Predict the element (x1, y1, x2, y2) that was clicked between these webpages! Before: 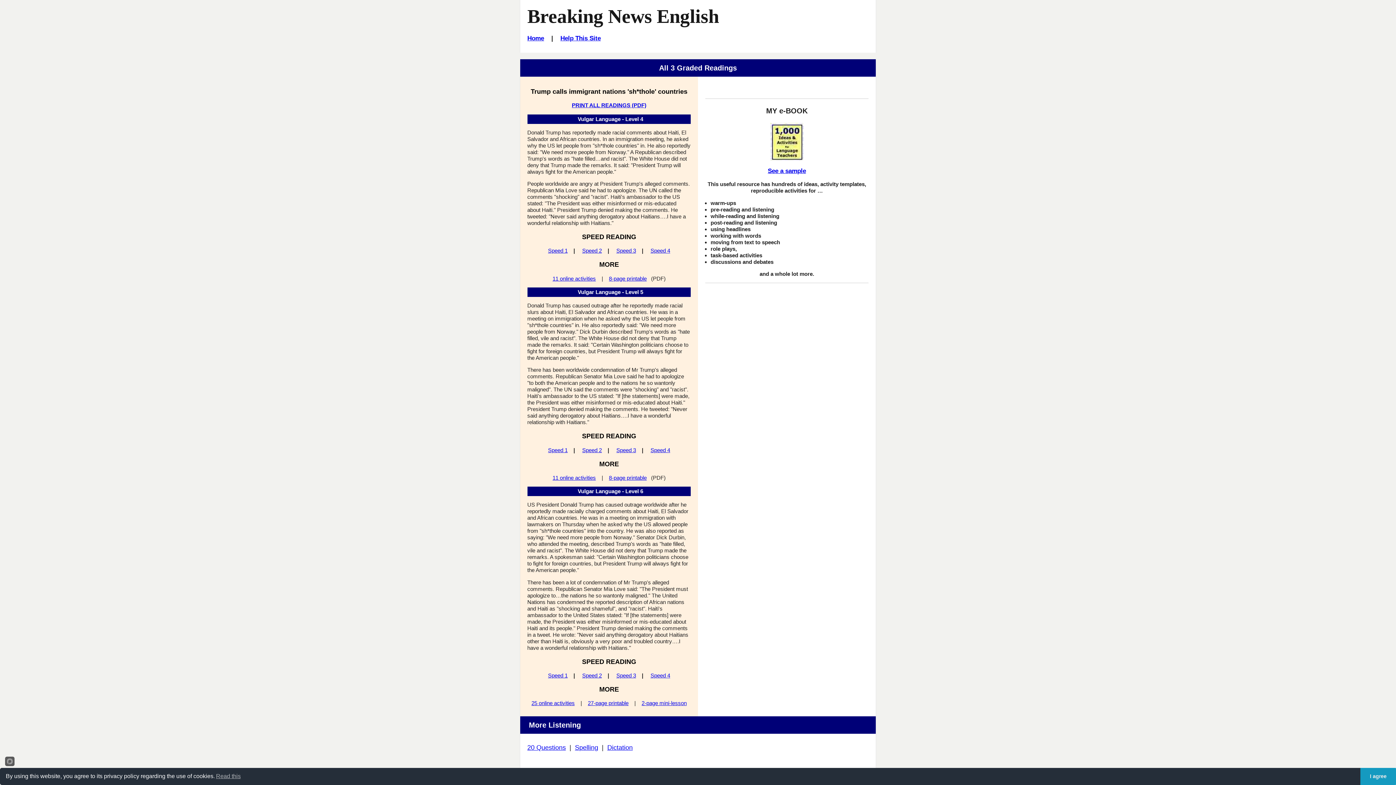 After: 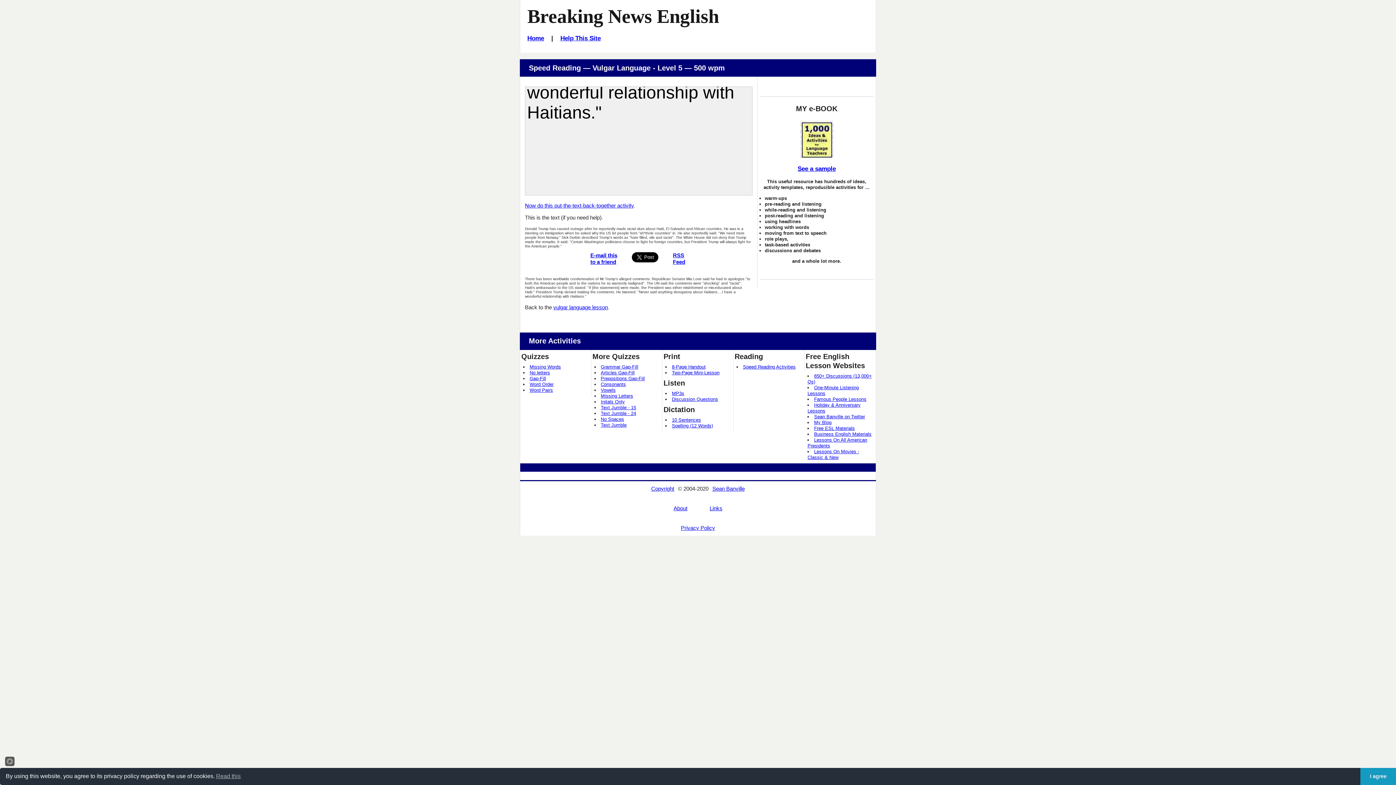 Action: bbox: (650, 447, 670, 453) label: Speed 4